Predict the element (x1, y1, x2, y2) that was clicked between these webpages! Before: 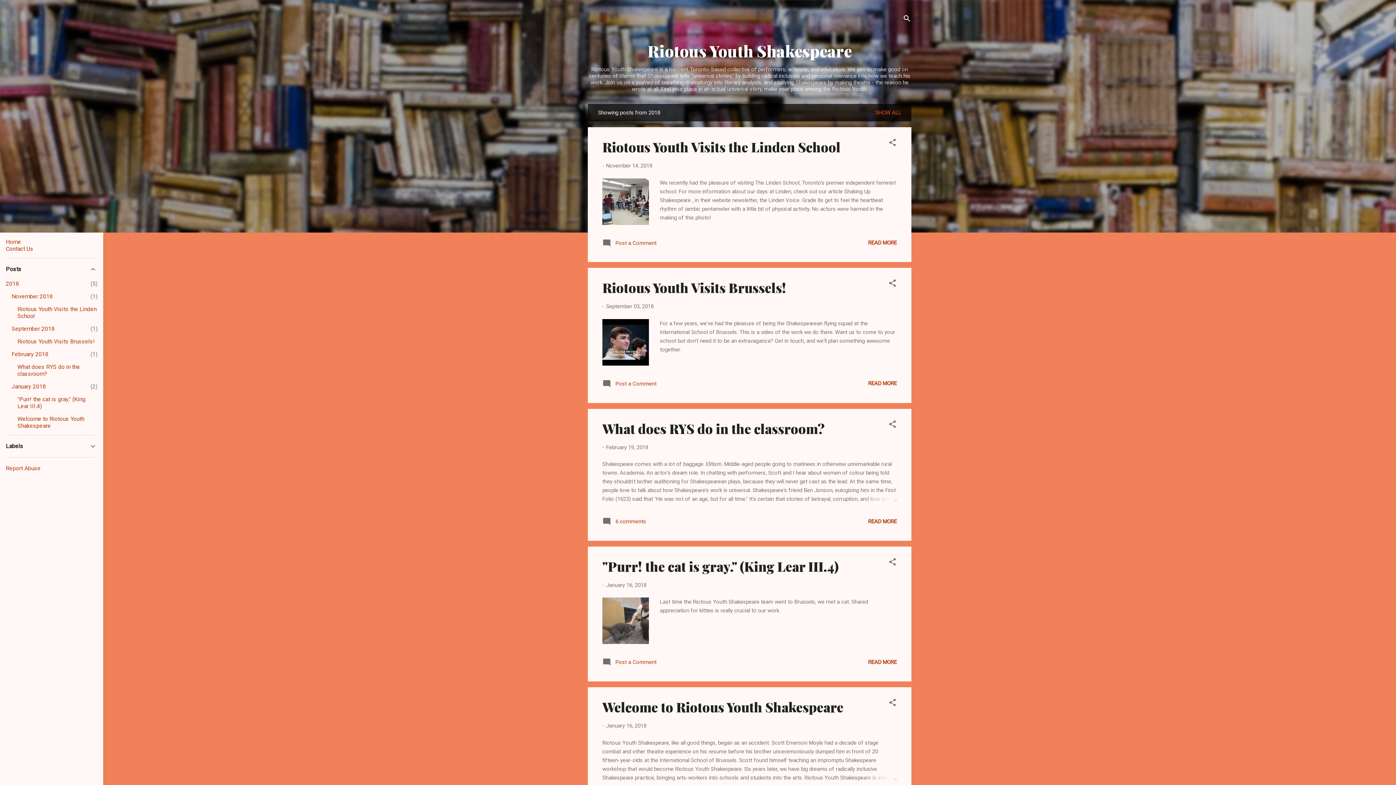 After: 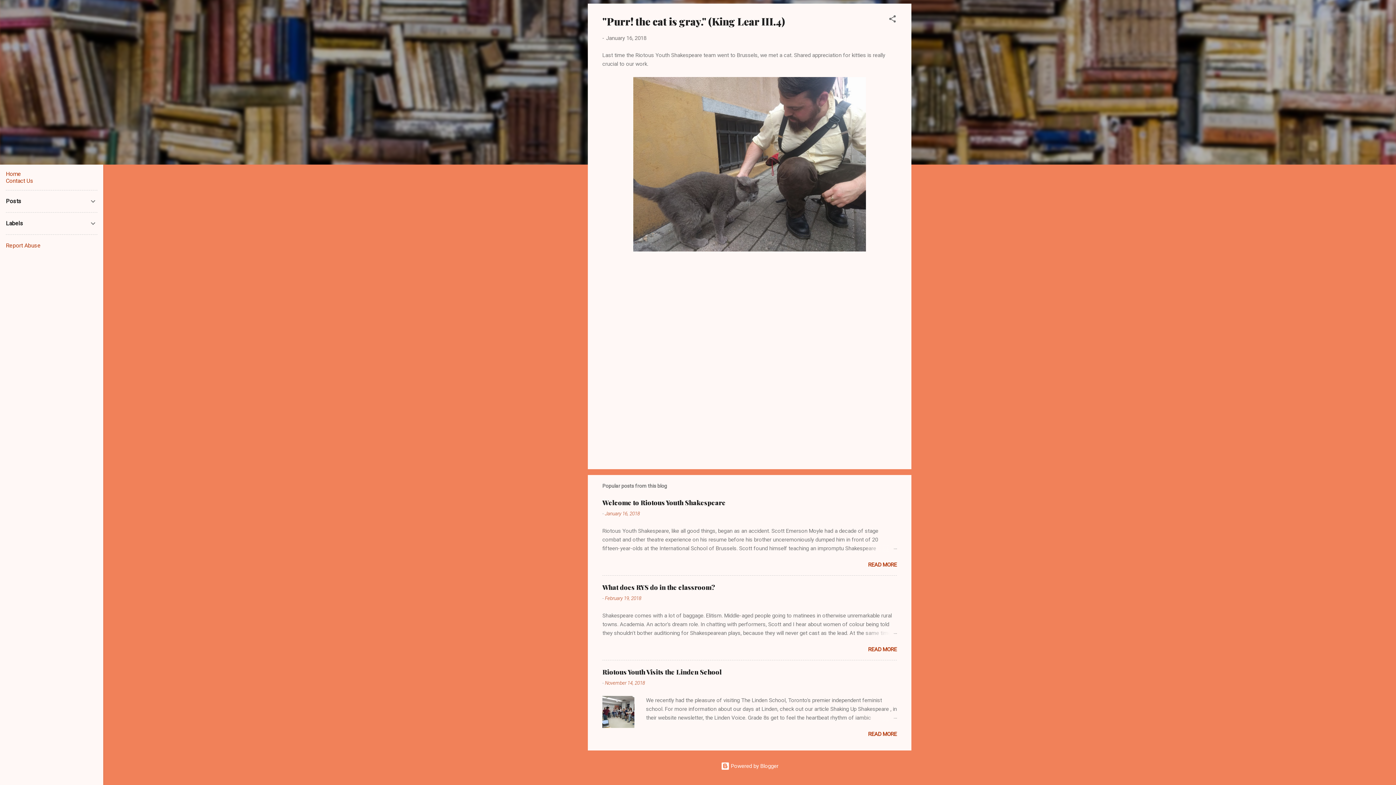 Action: label:  Post a Comment bbox: (602, 661, 656, 668)